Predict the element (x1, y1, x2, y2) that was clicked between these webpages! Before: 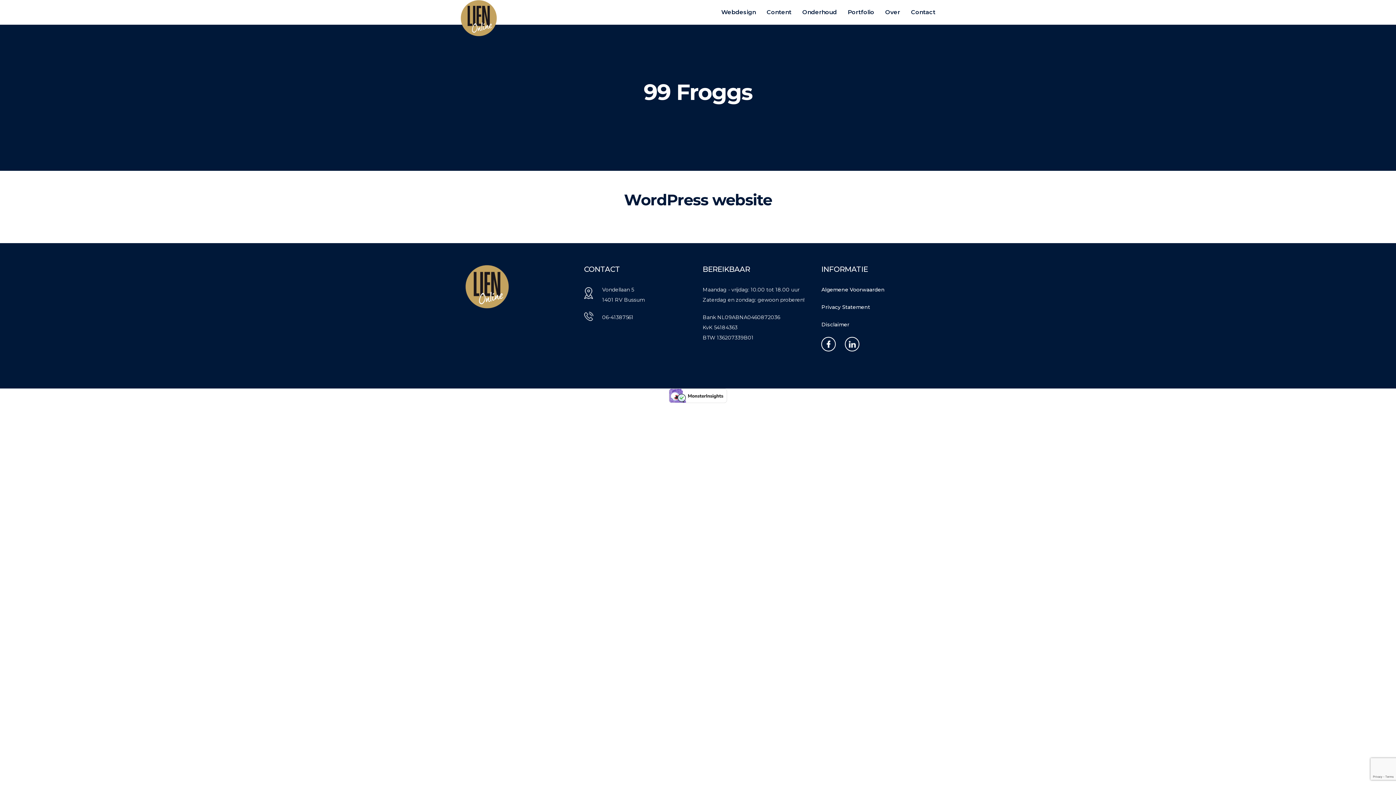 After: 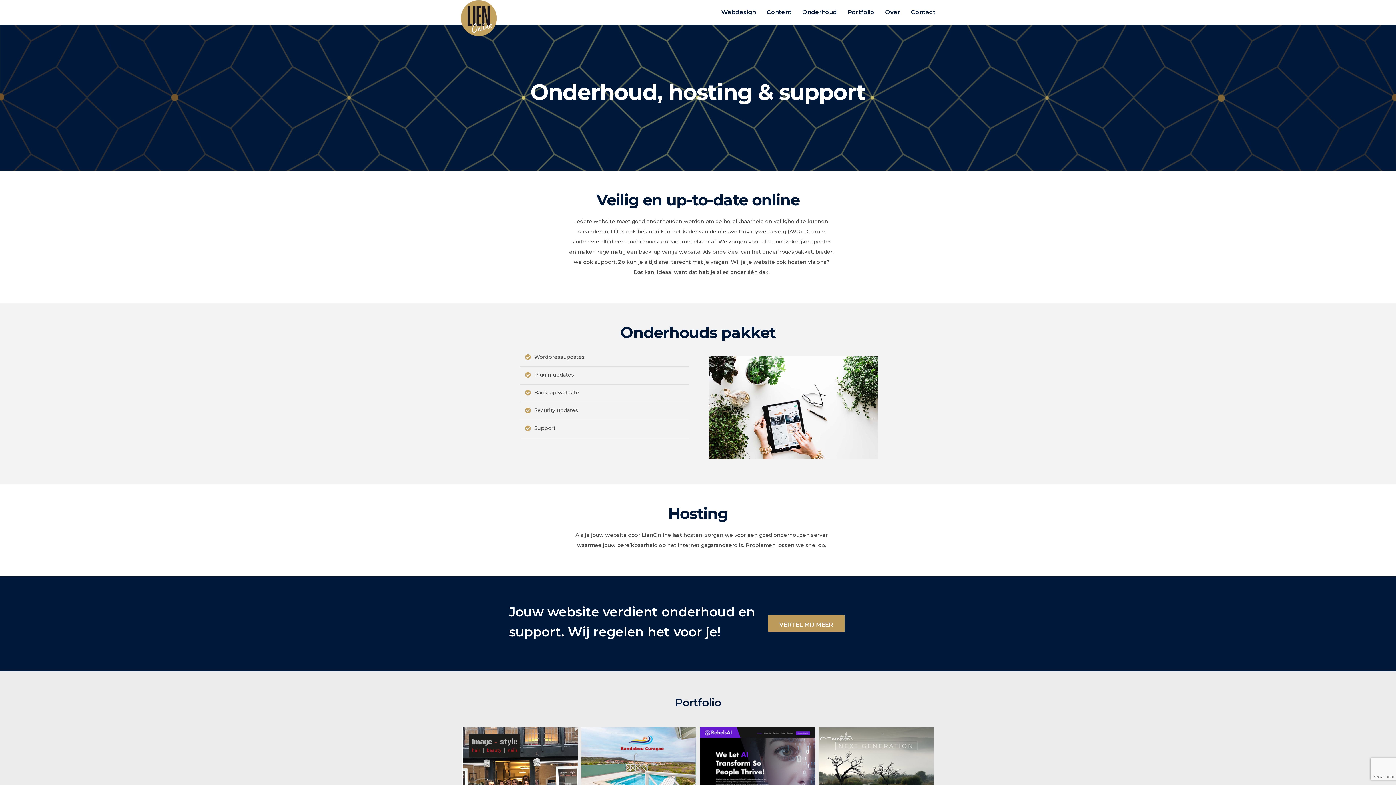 Action: label: Onderhoud bbox: (802, 8, 837, 15)